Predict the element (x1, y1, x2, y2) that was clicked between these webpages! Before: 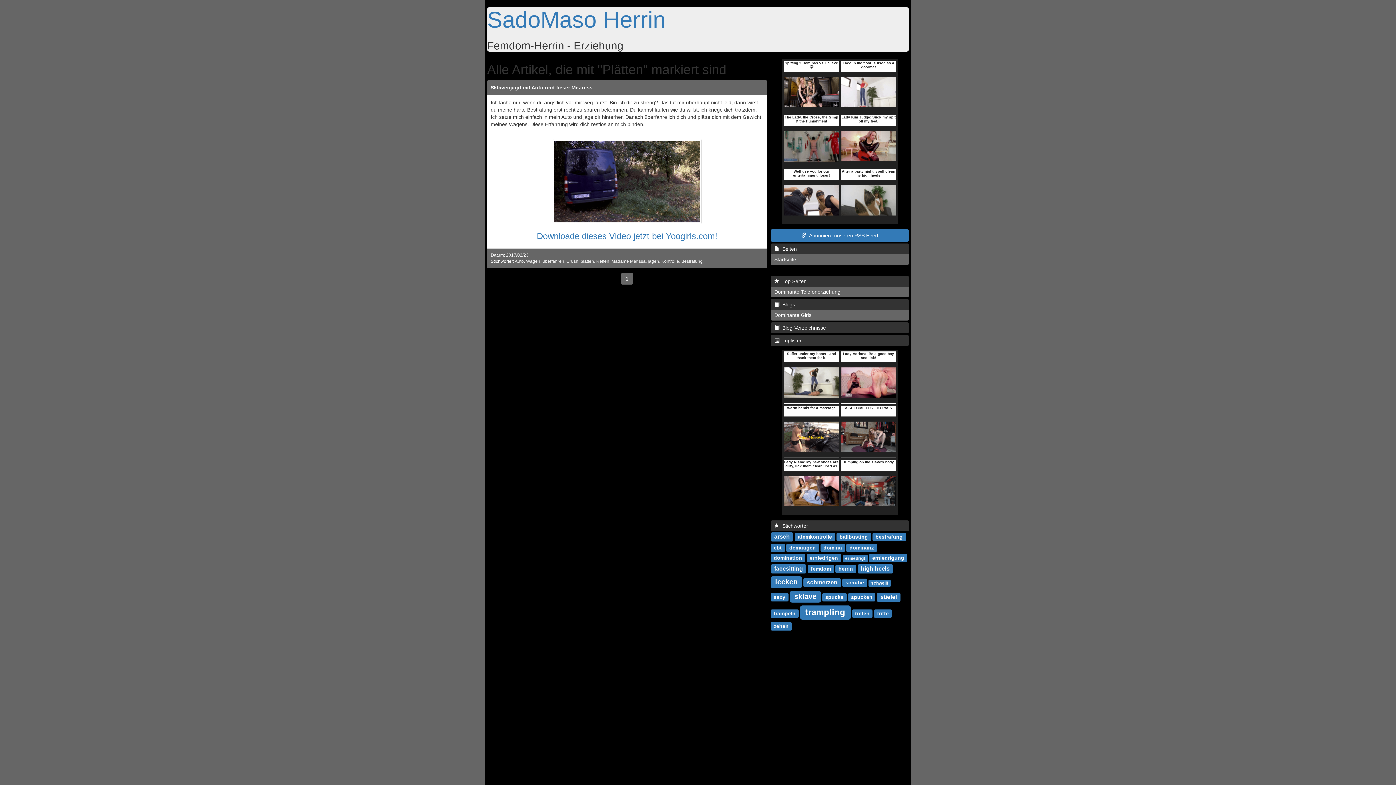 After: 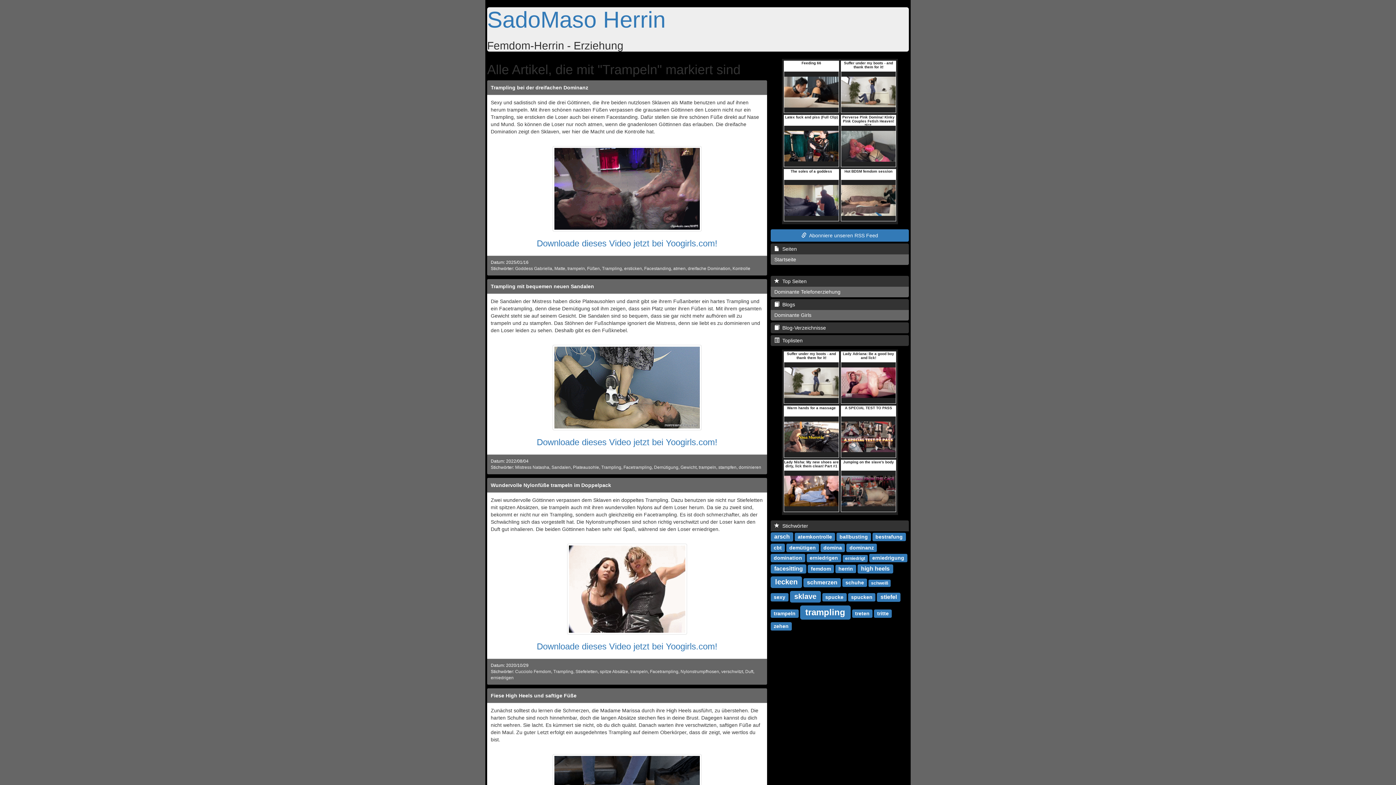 Action: label: trampeln bbox: (773, 610, 795, 616)